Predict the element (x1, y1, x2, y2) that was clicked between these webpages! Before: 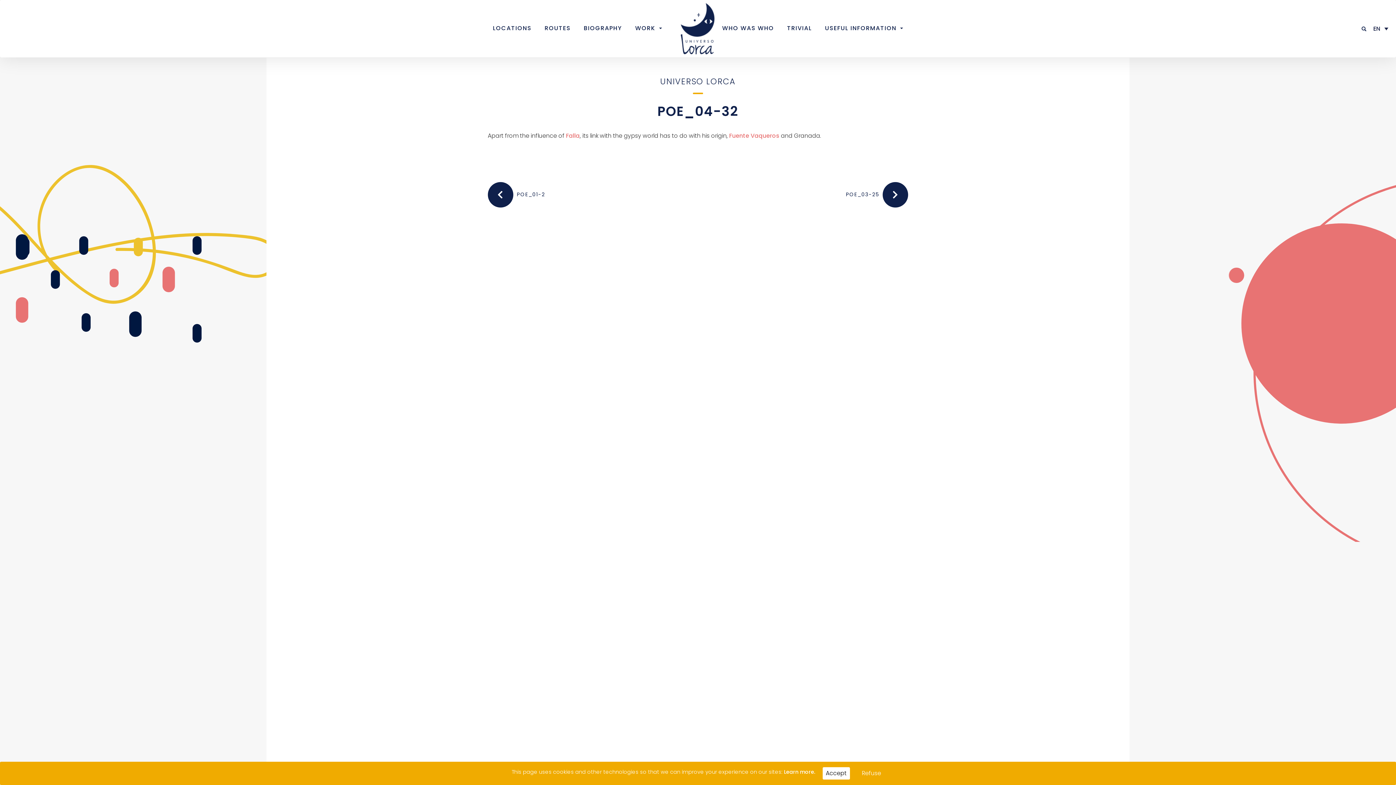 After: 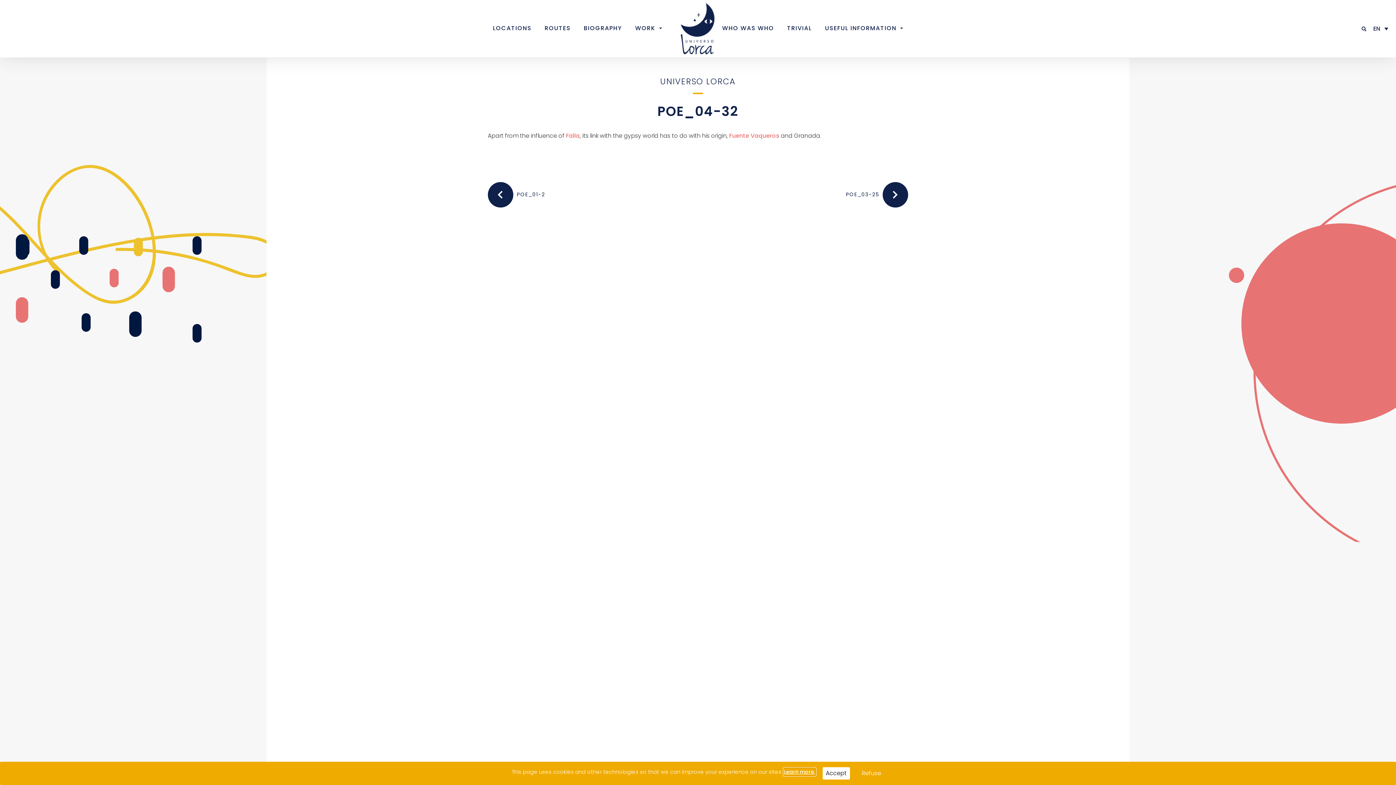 Action: bbox: (784, 768, 815, 776) label: Learn more.